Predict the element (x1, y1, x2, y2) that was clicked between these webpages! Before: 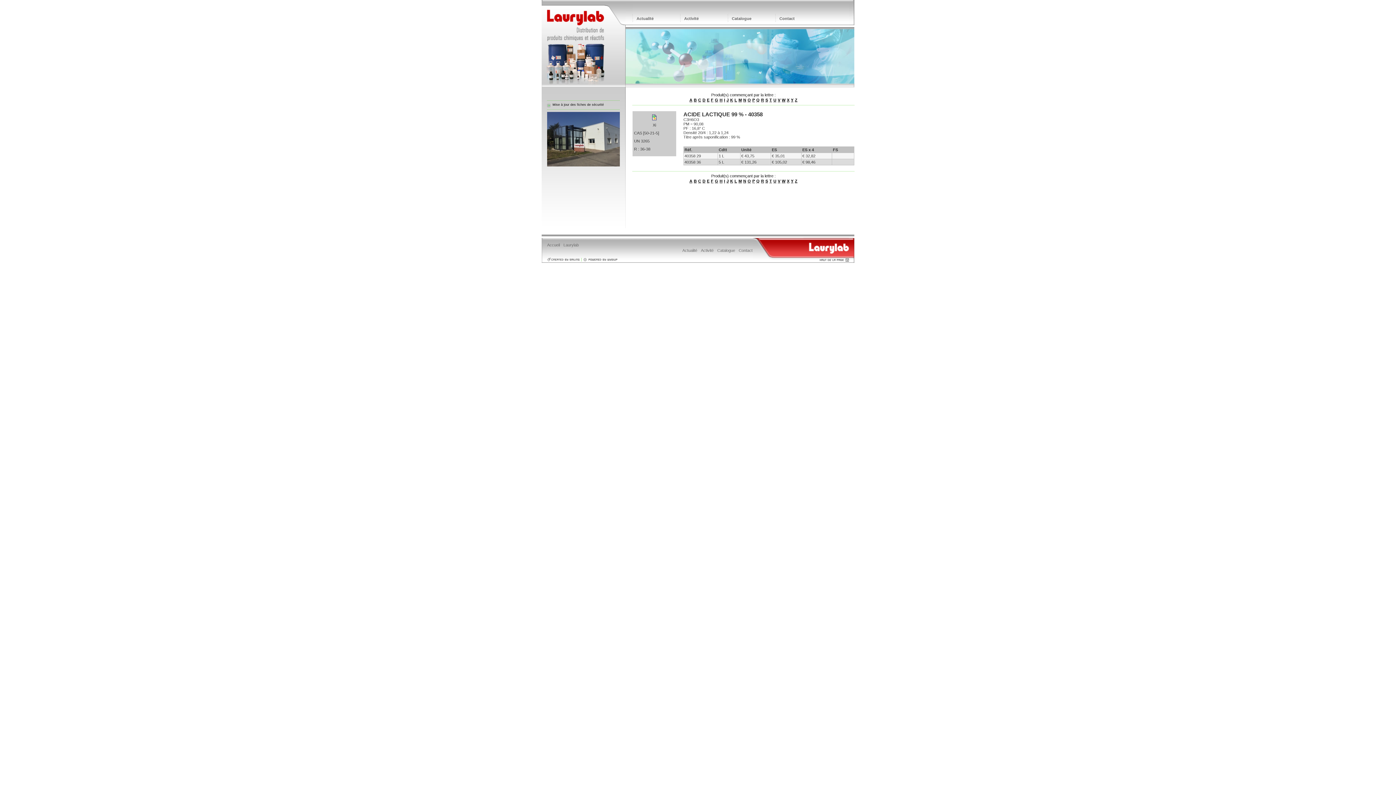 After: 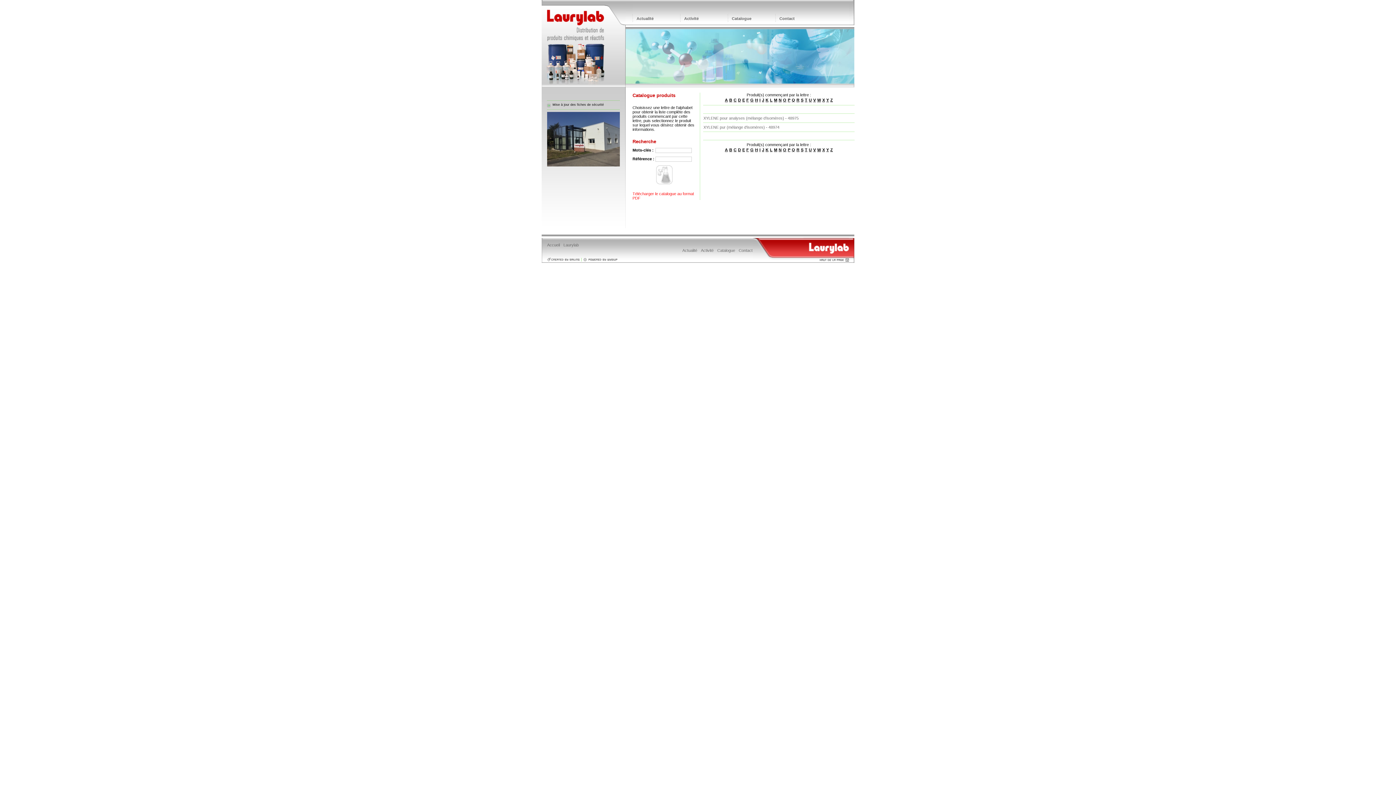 Action: label: X bbox: (786, 178, 790, 184)